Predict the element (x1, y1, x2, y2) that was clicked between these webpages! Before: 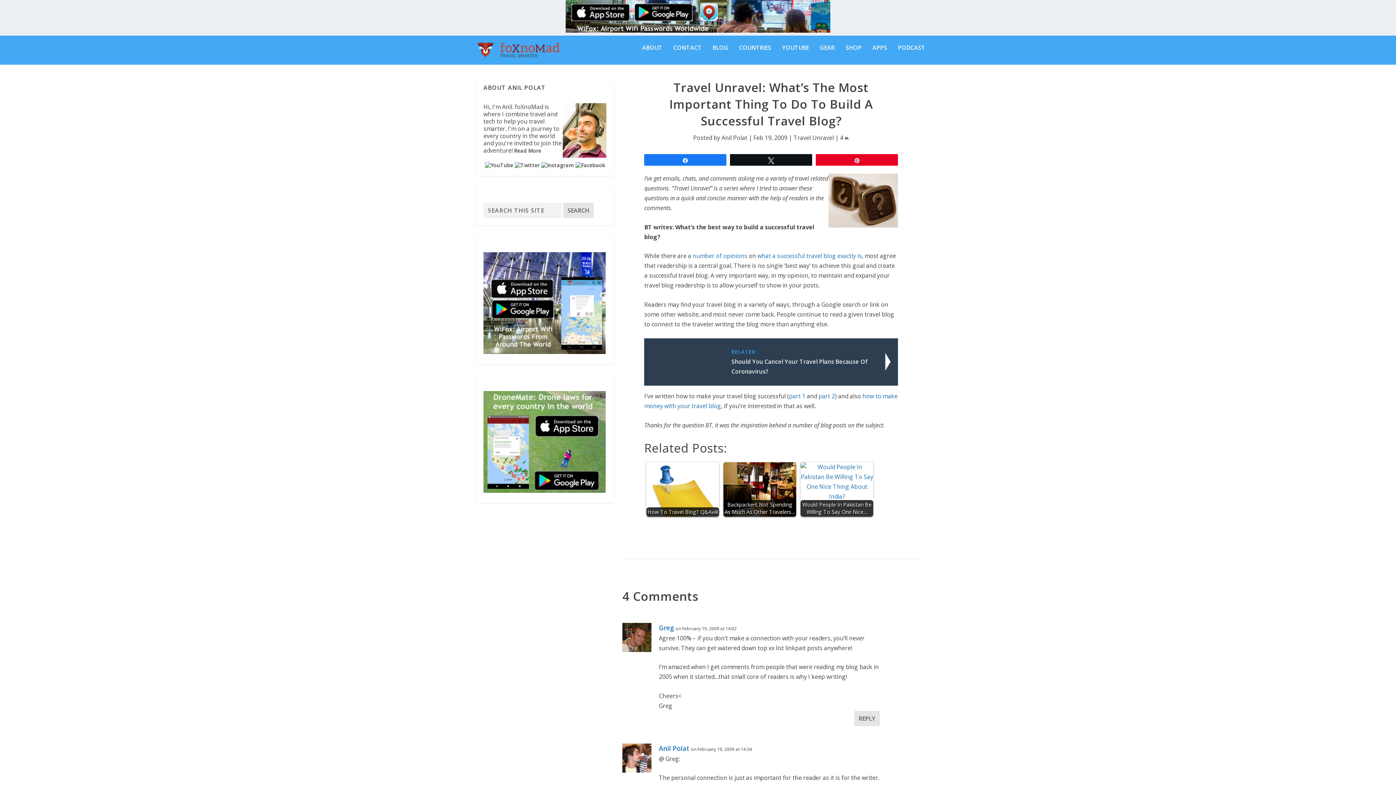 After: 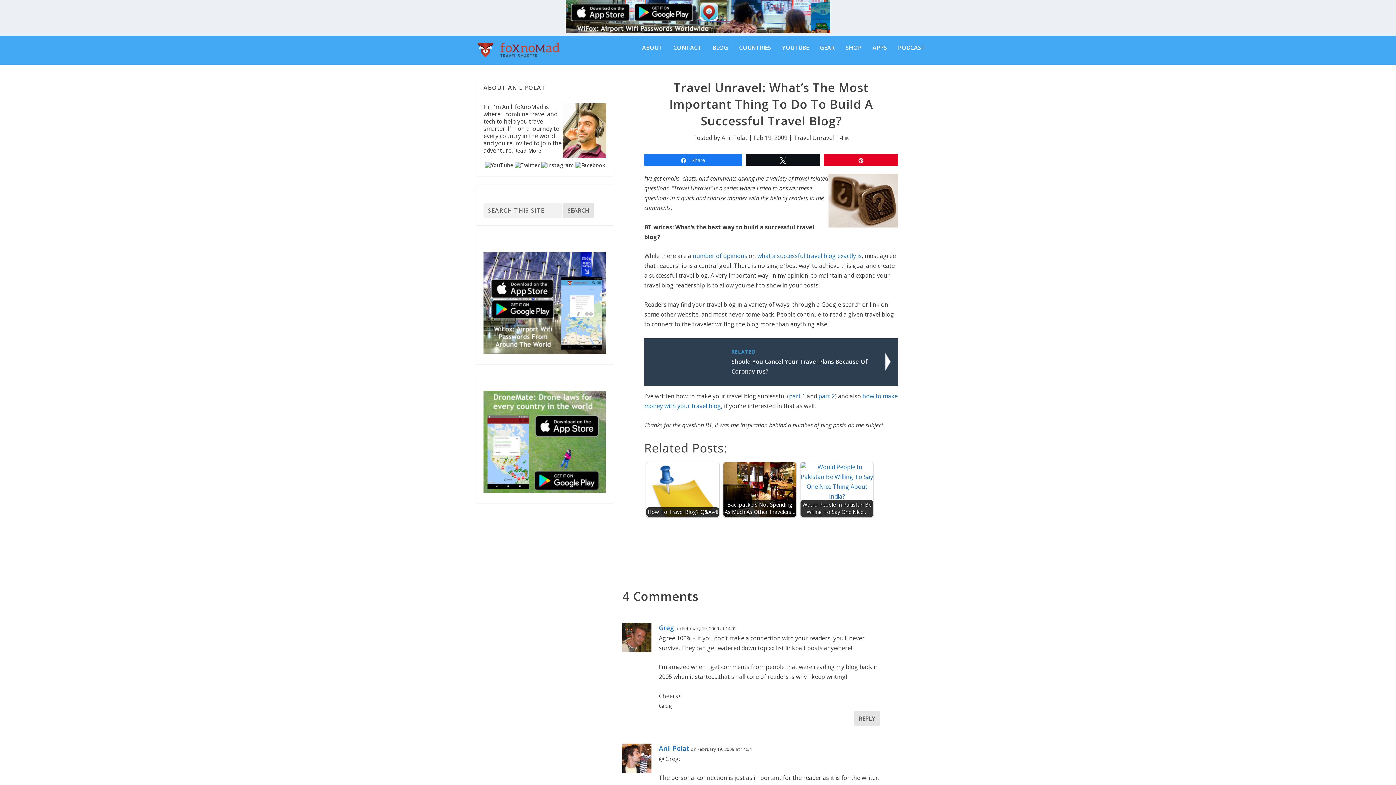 Action: label: Share bbox: (644, 154, 726, 165)